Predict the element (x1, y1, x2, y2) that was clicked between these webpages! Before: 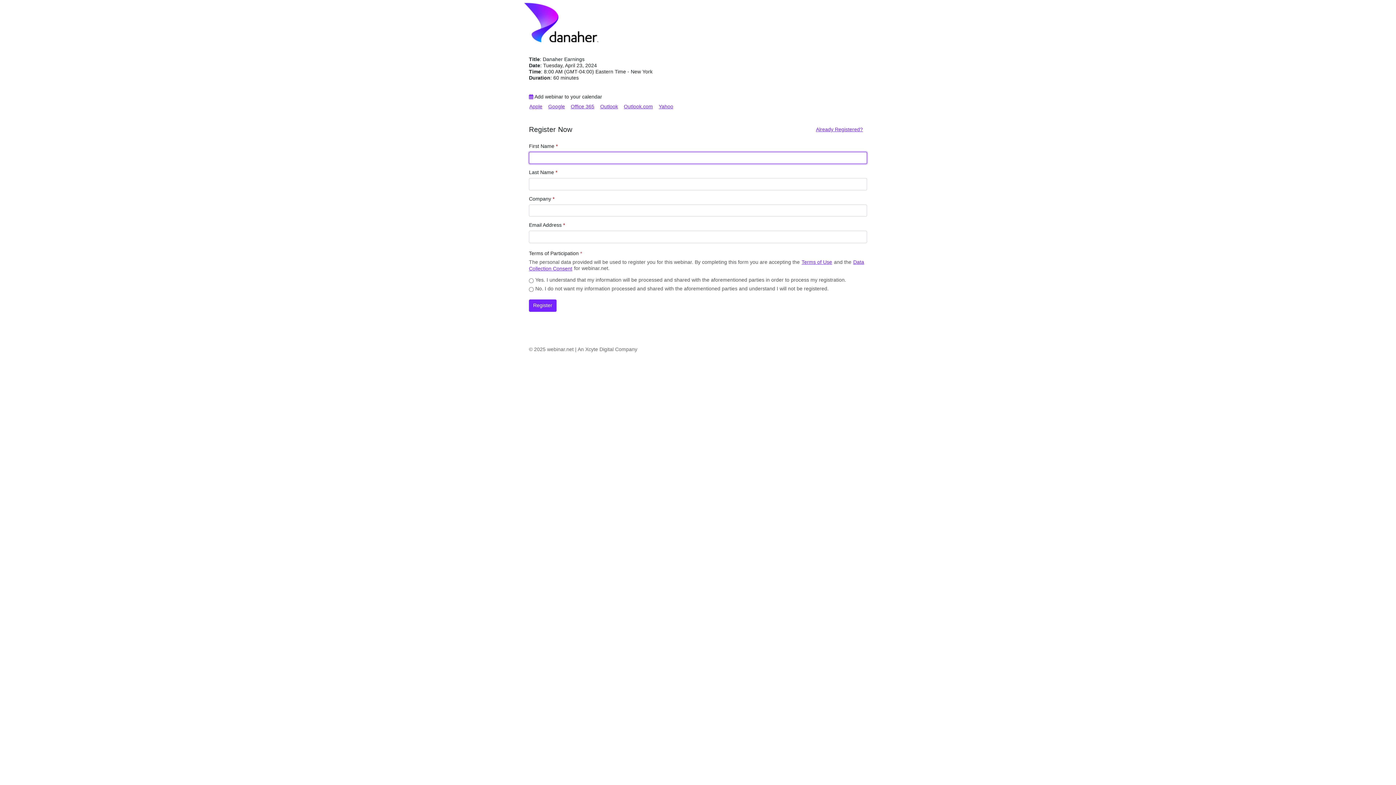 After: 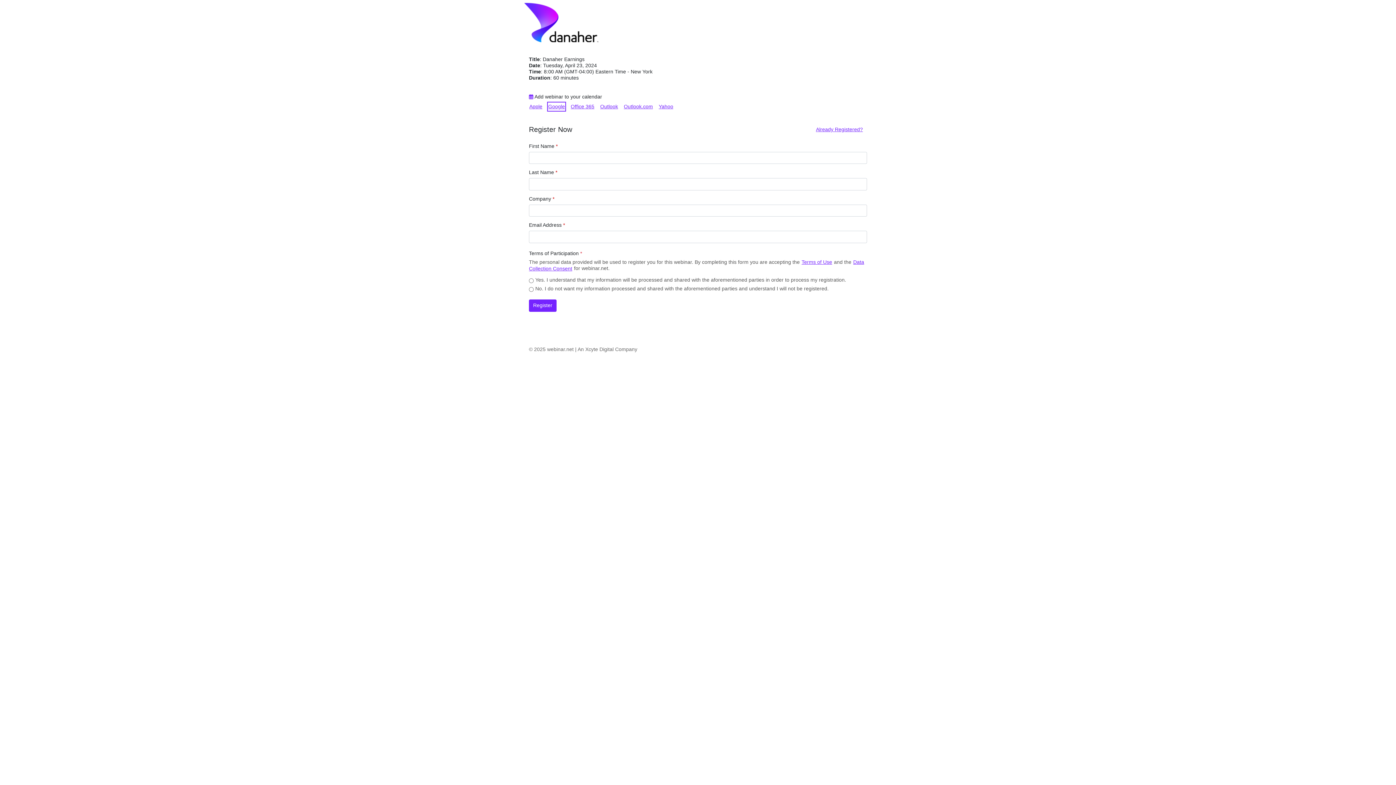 Action: bbox: (548, 102, 565, 110) label: Google